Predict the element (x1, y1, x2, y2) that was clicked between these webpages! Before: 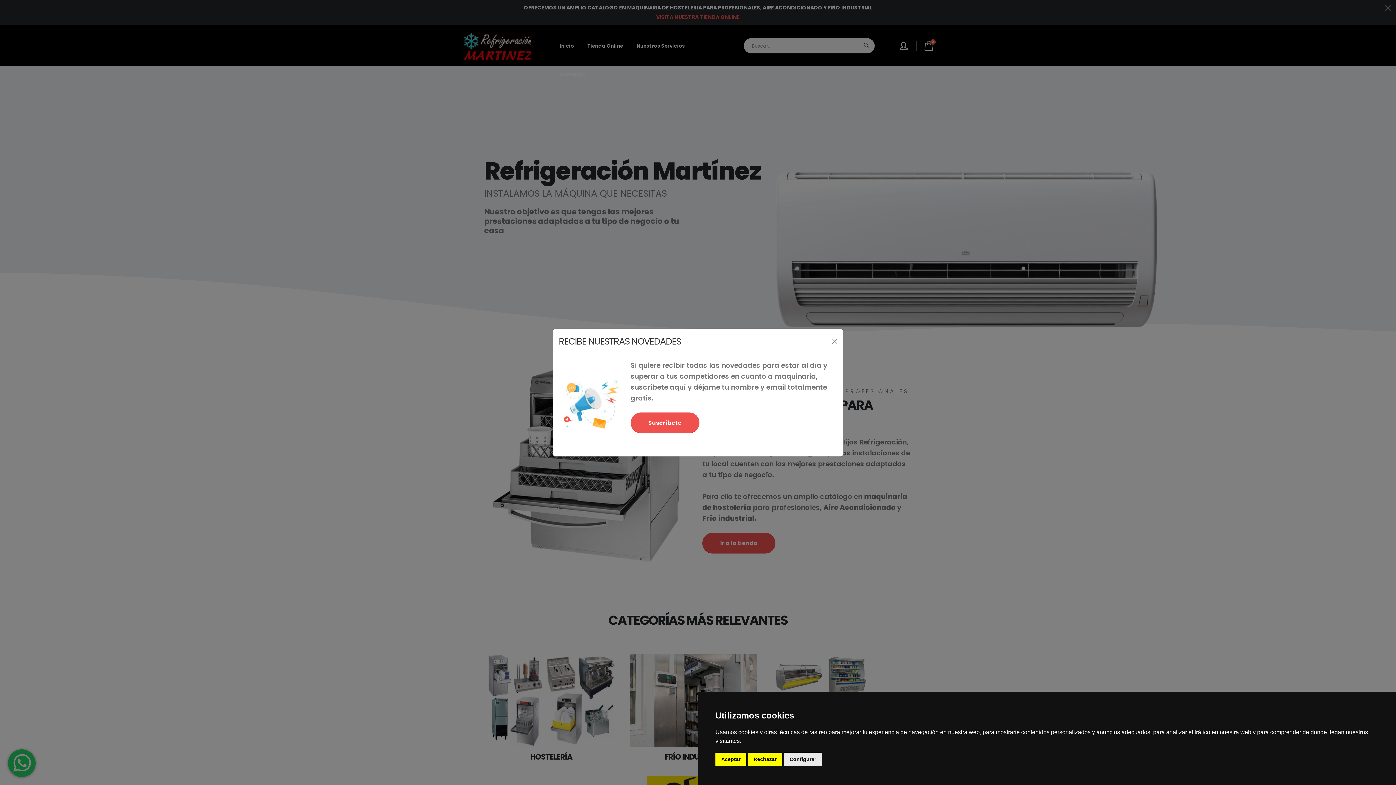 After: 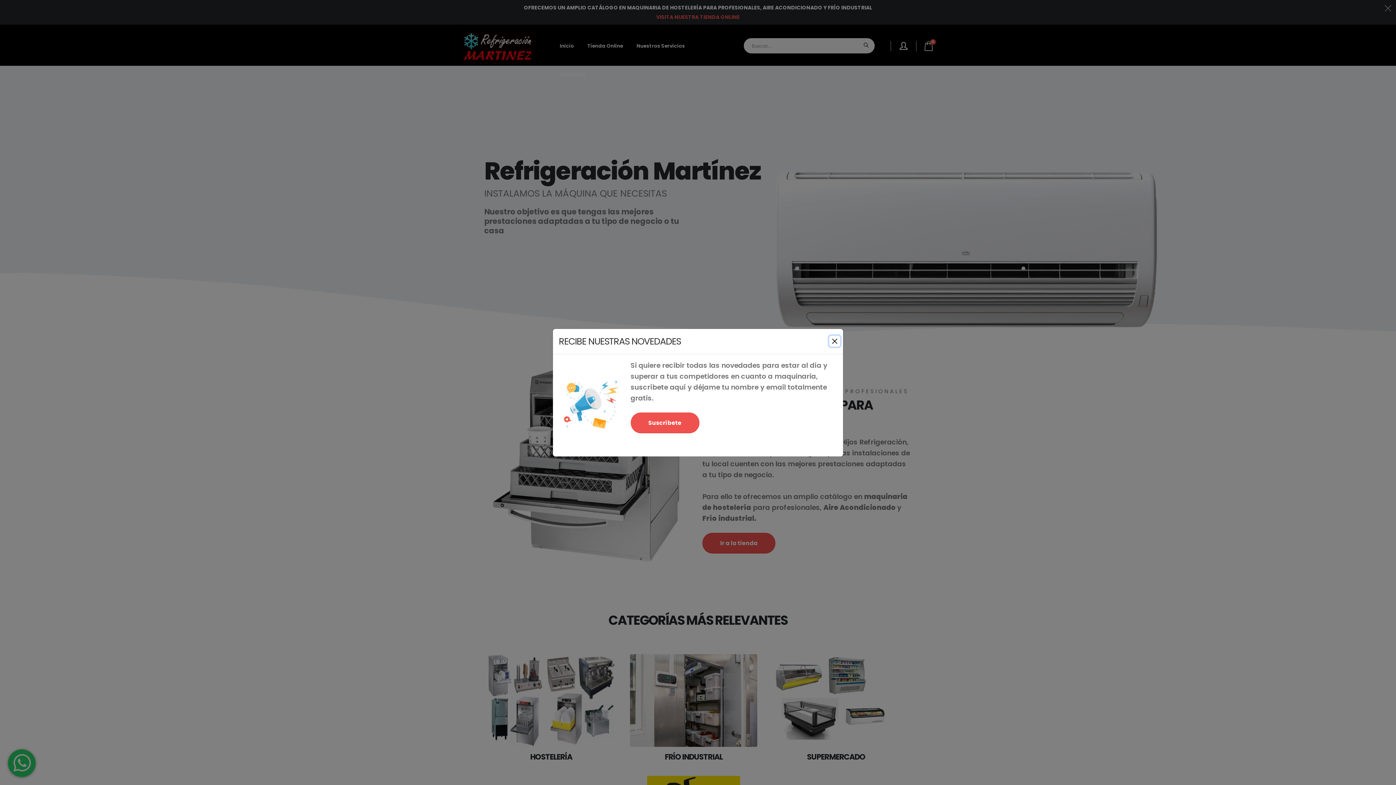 Action: label: Aceptar bbox: (715, 753, 746, 766)